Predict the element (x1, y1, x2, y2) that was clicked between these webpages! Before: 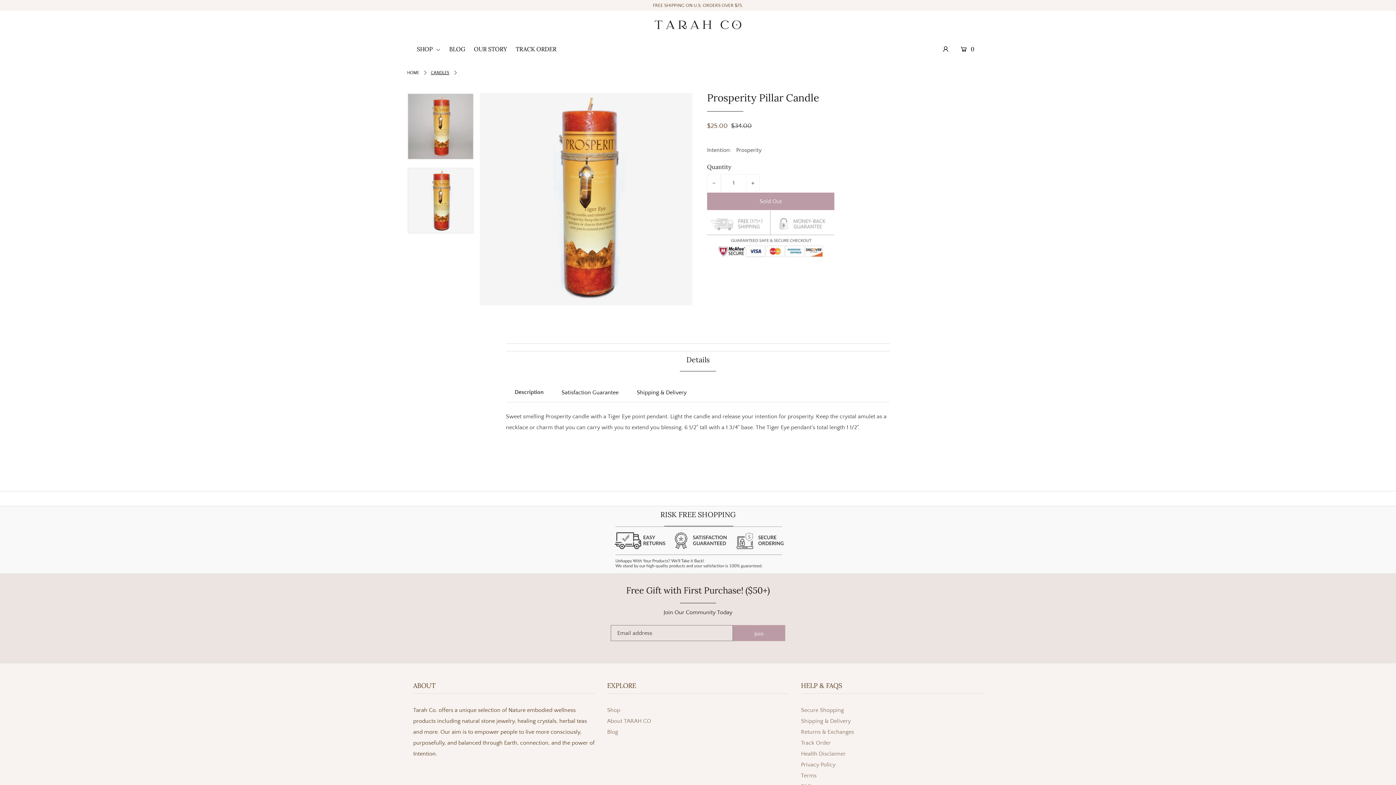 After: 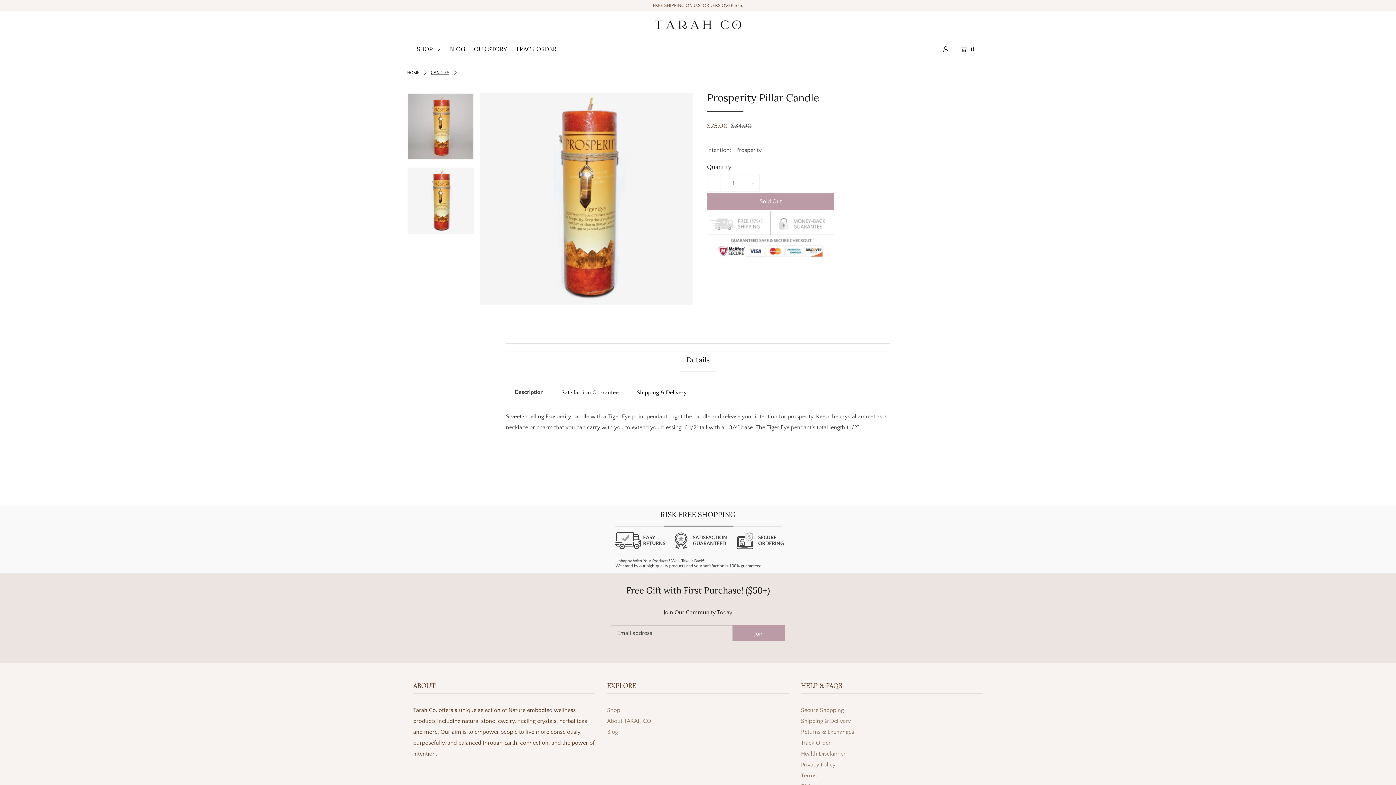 Action: bbox: (506, 382, 552, 402) label: Description